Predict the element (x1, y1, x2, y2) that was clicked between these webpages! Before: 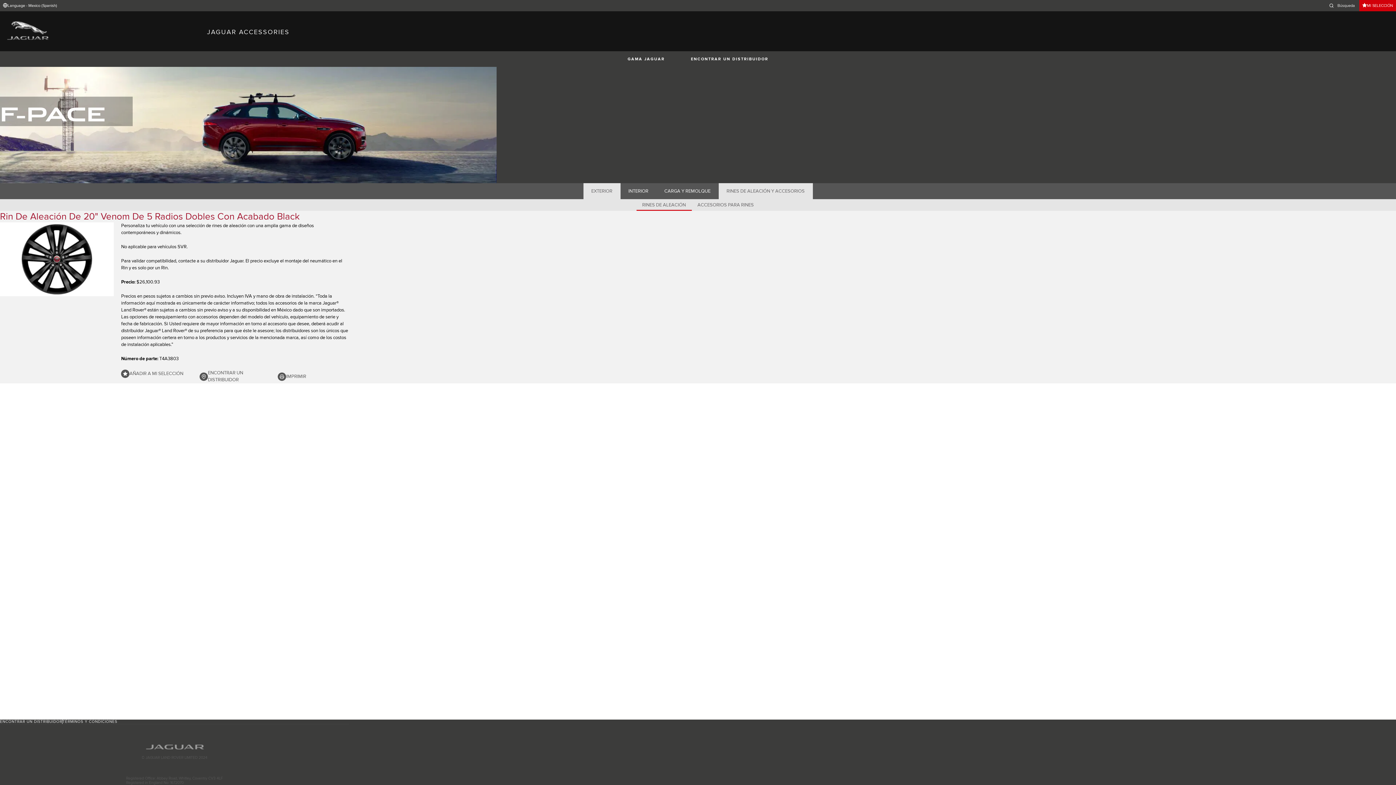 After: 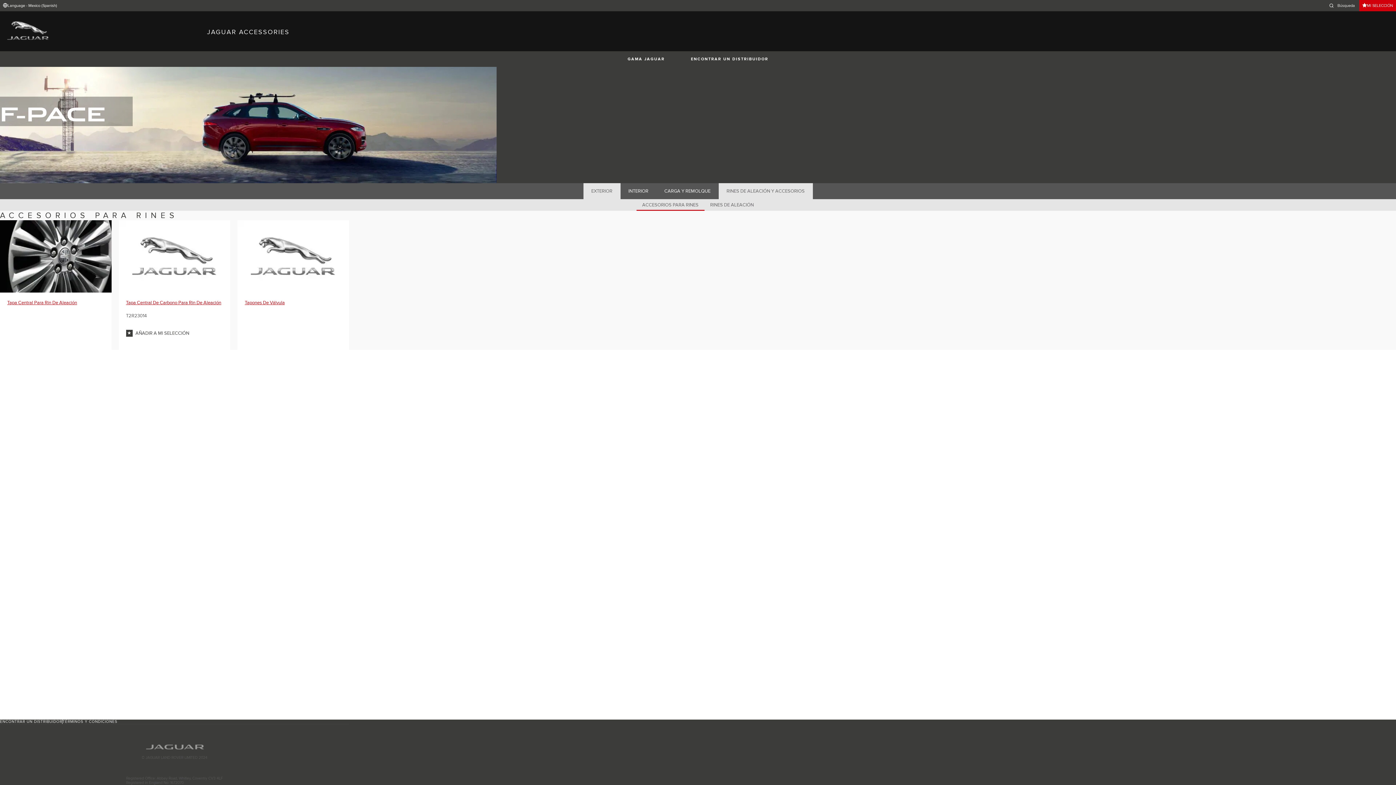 Action: bbox: (691, 199, 759, 210) label: ACCESORIOS PARA RINES